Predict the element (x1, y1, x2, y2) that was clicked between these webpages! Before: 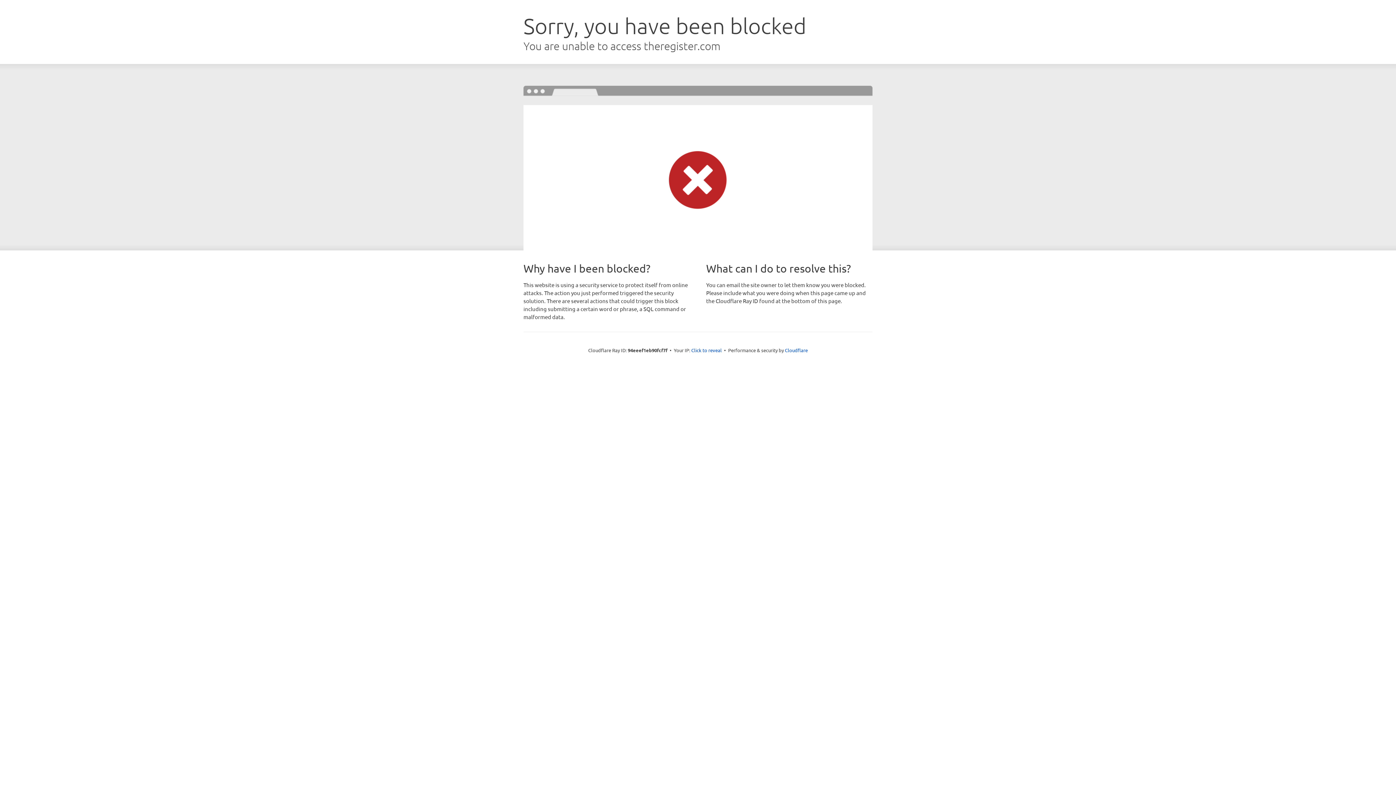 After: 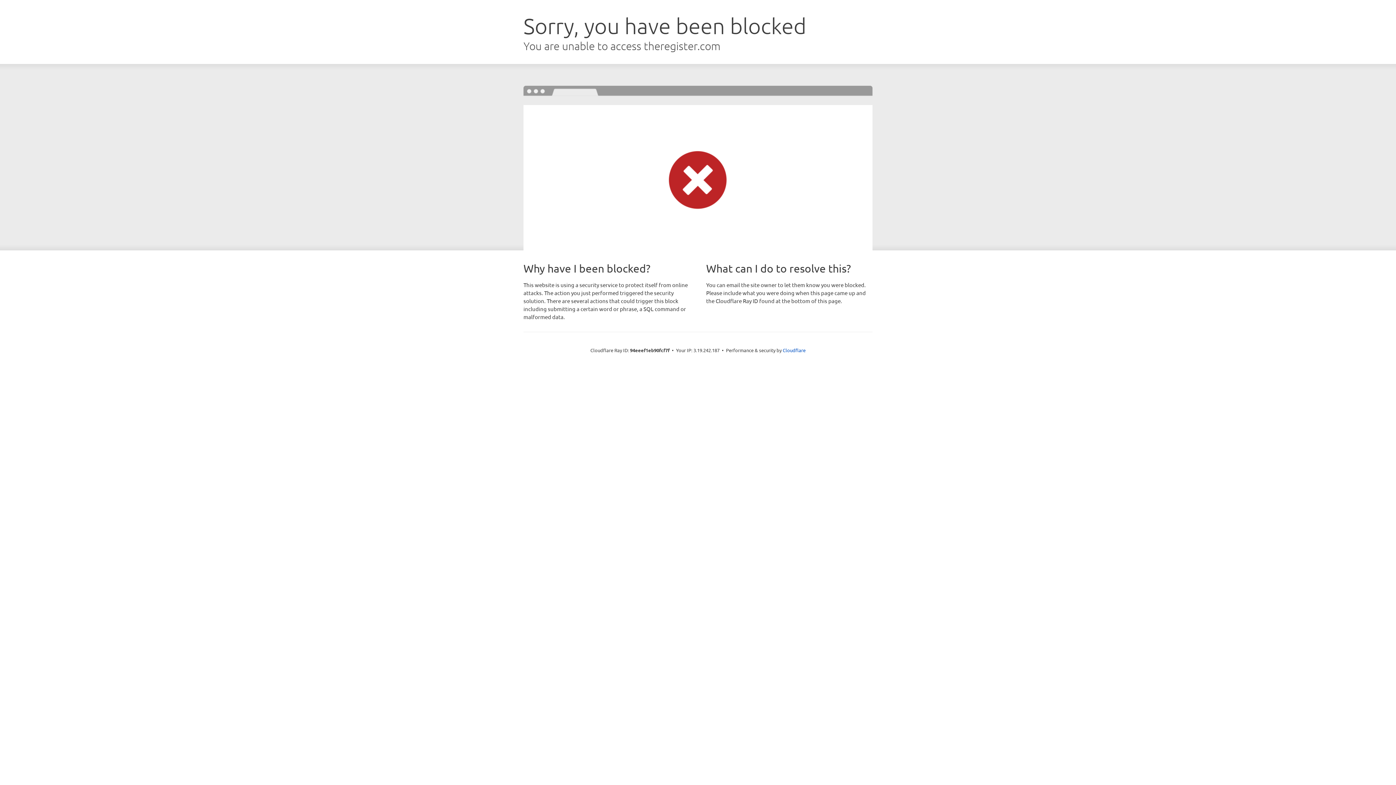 Action: label: Click to reveal bbox: (691, 346, 722, 353)